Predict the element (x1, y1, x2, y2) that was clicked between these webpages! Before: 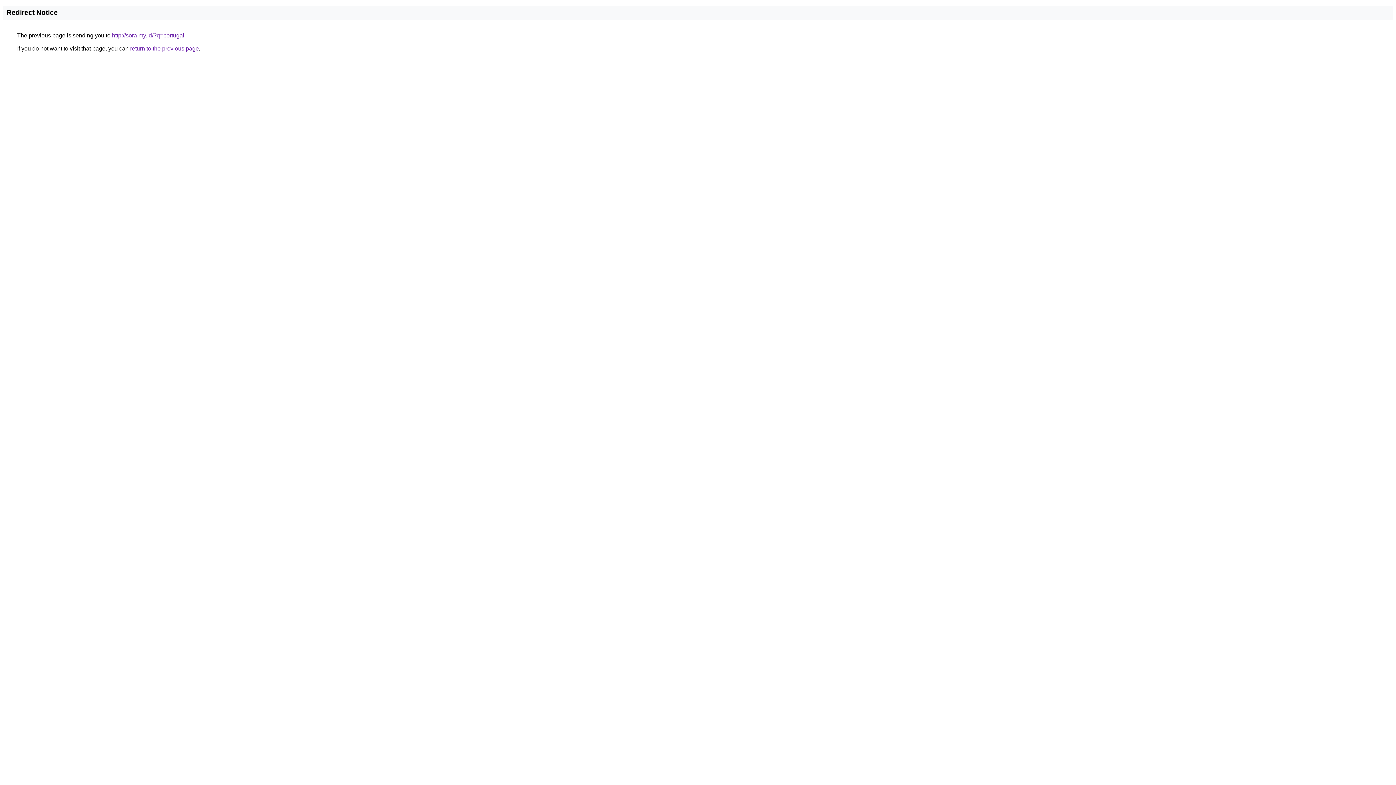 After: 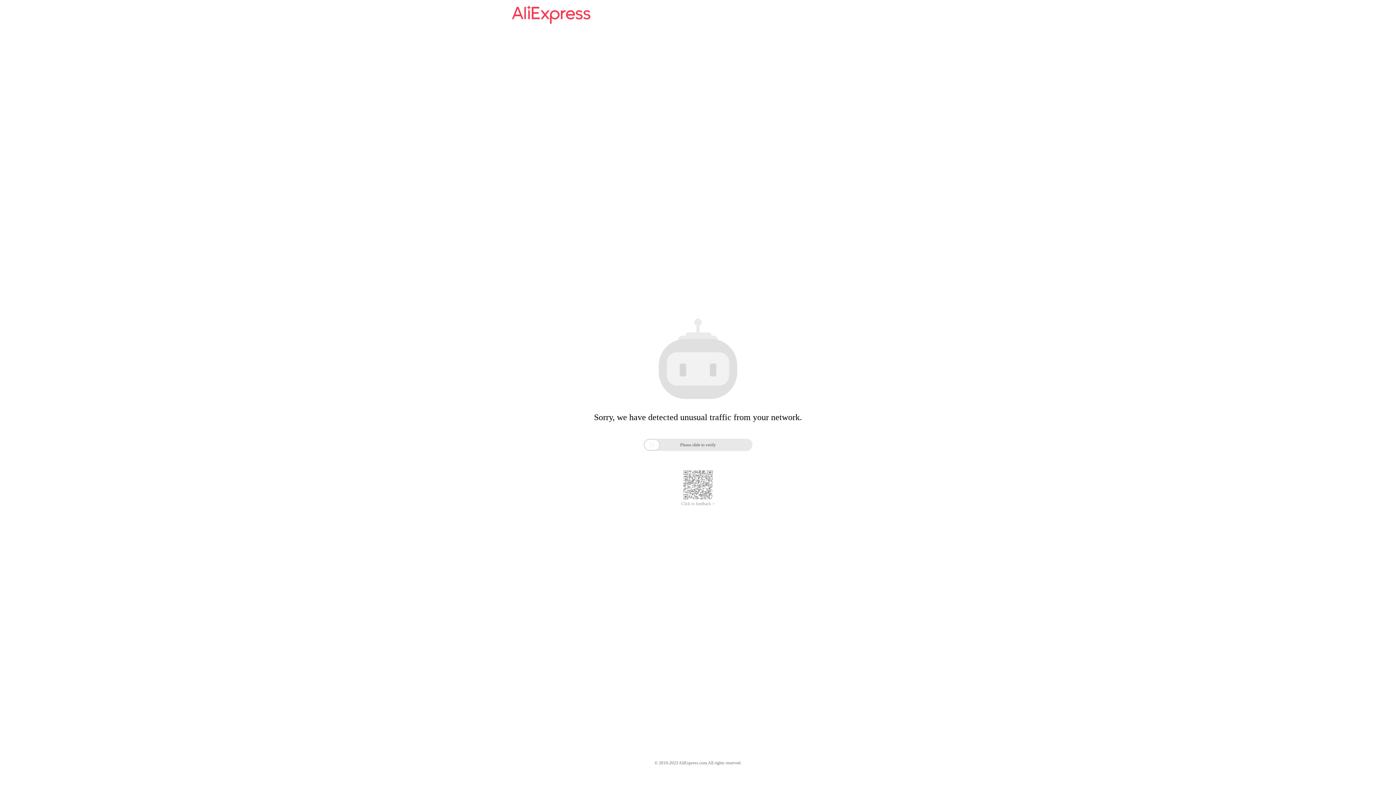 Action: bbox: (112, 32, 184, 38) label: http://sora.my.id/?q=portugal